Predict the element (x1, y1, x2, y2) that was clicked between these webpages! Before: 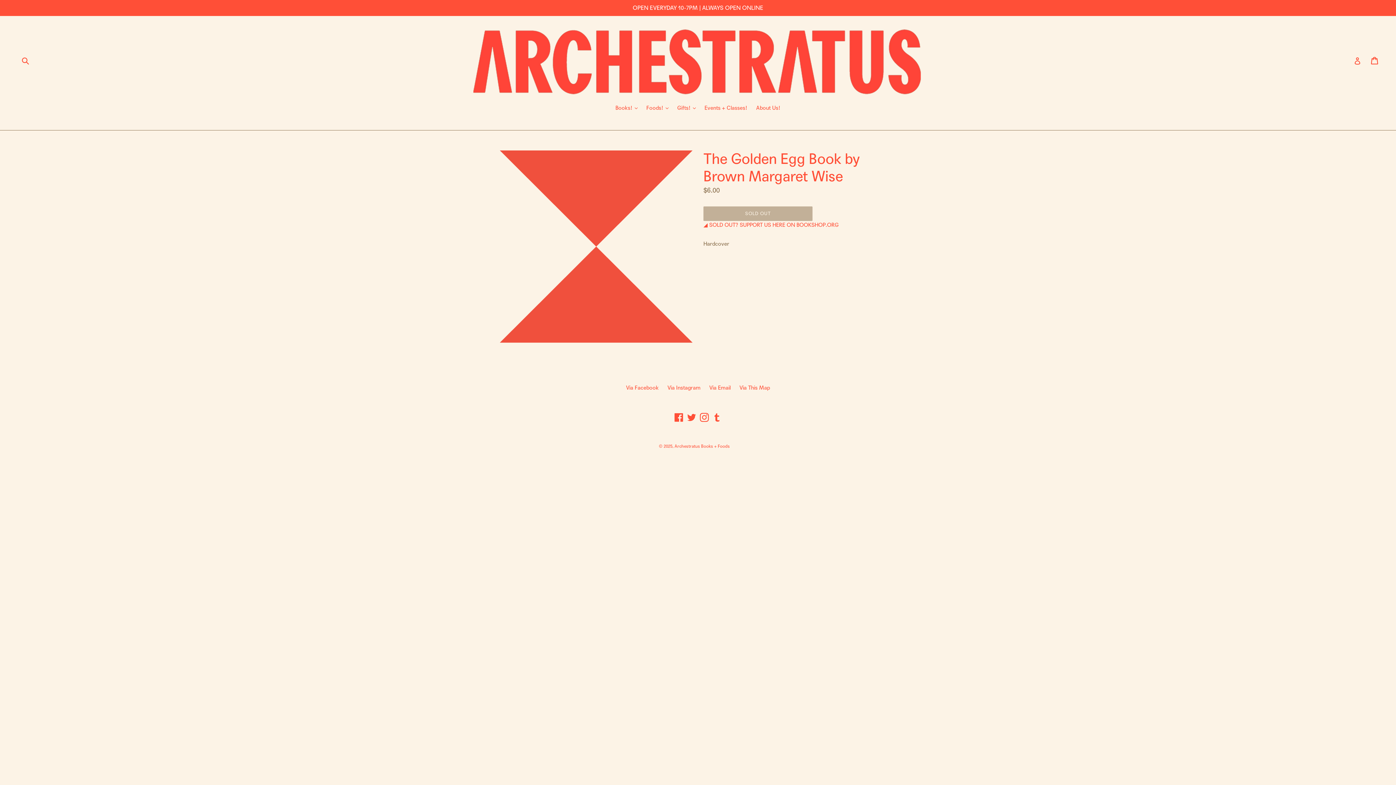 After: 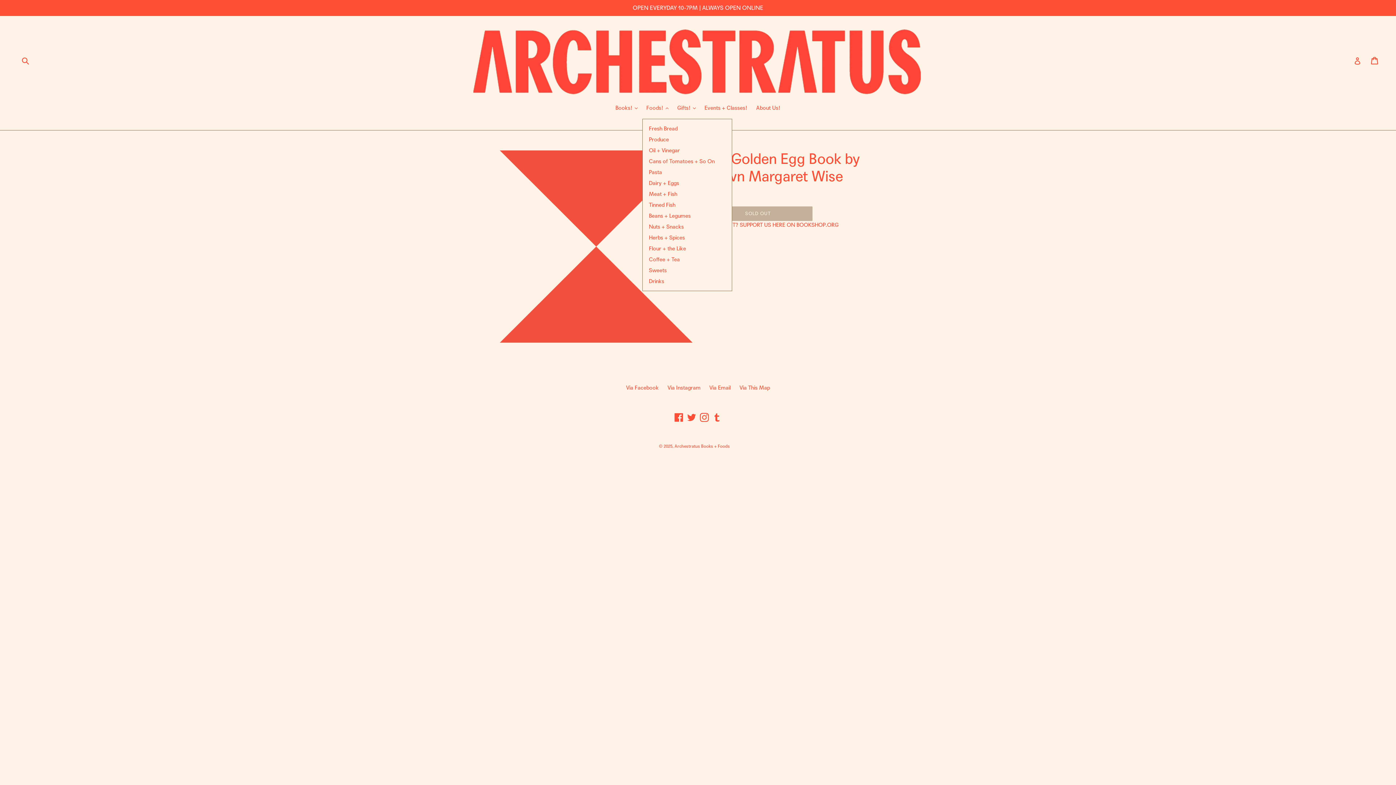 Action: bbox: (642, 104, 672, 113) label: Foods! 
expand